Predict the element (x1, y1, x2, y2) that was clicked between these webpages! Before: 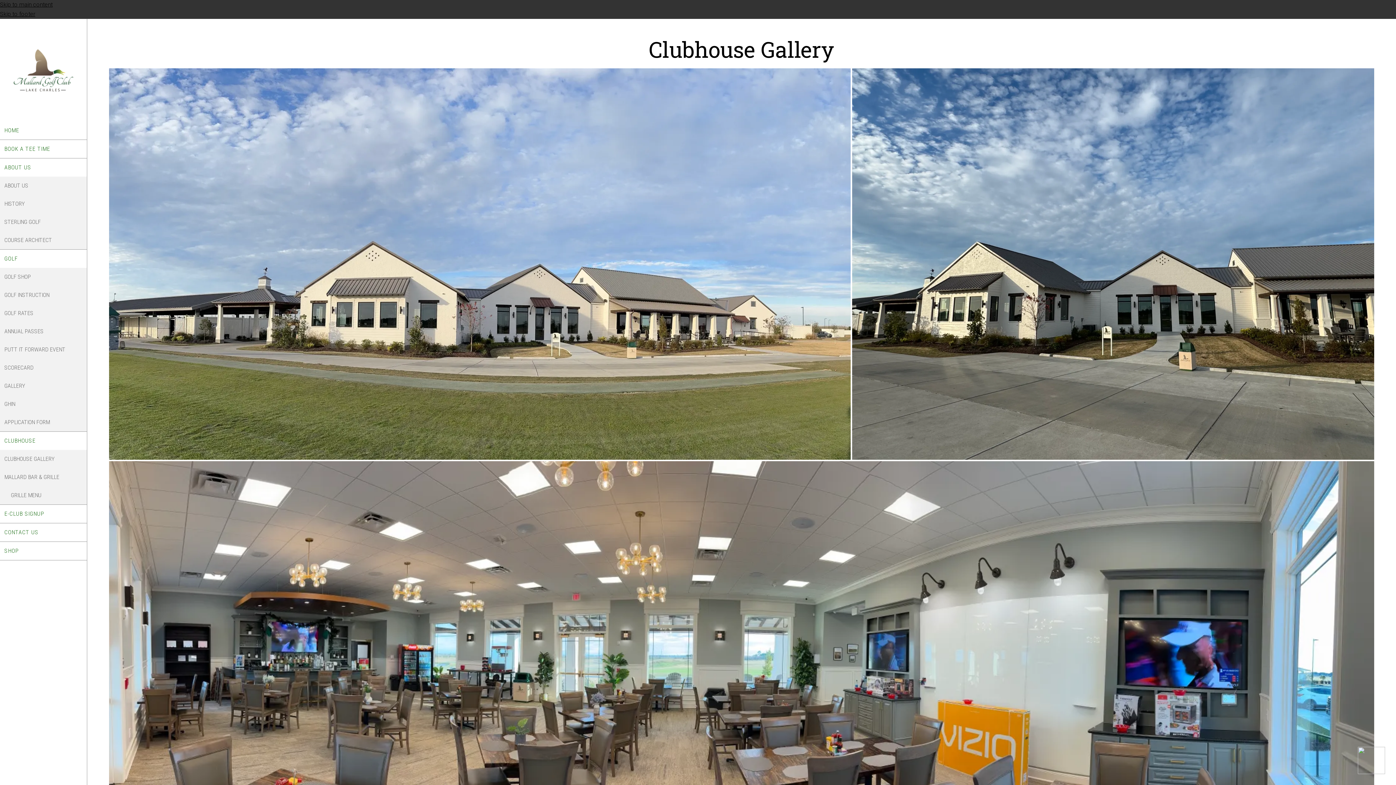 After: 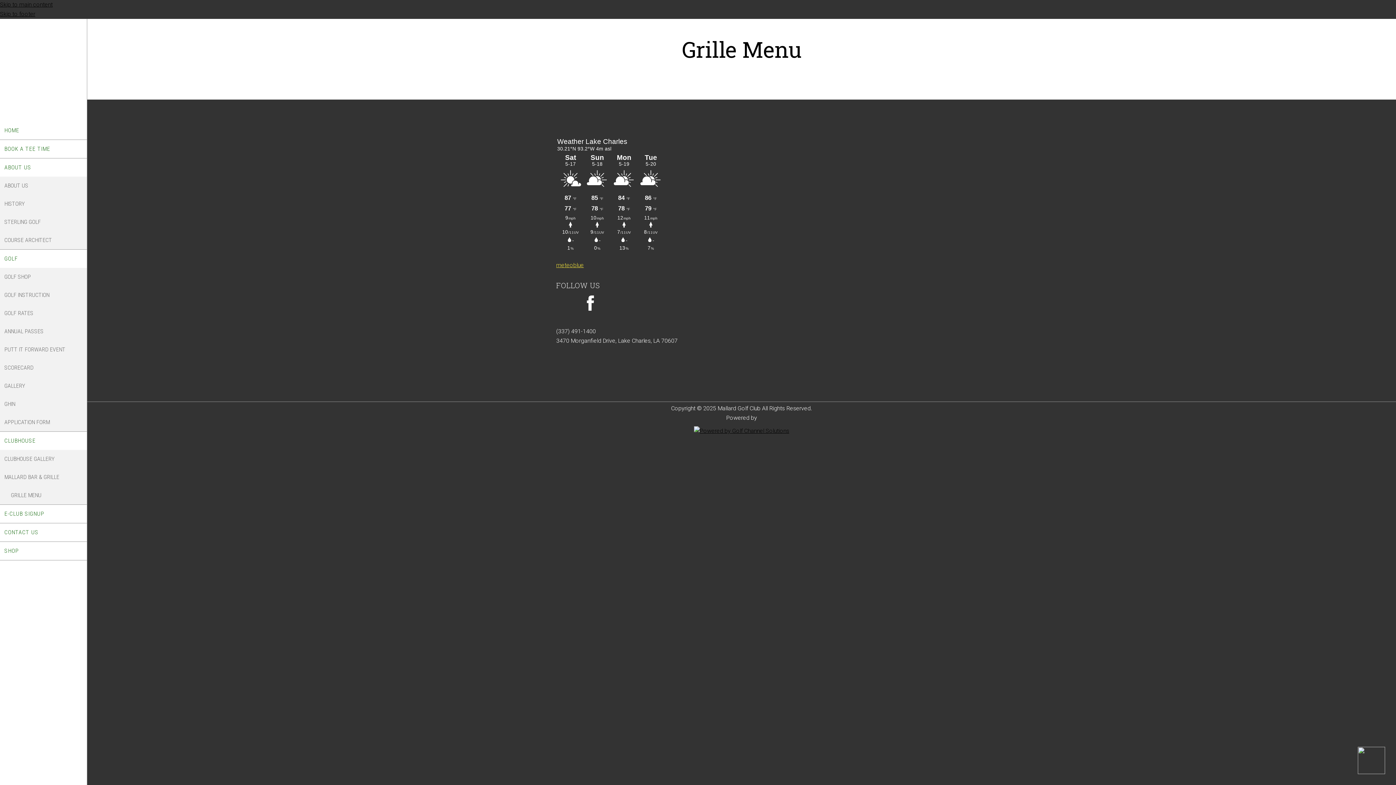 Action: bbox: (0, 486, 86, 504) label: GRILLE MENU